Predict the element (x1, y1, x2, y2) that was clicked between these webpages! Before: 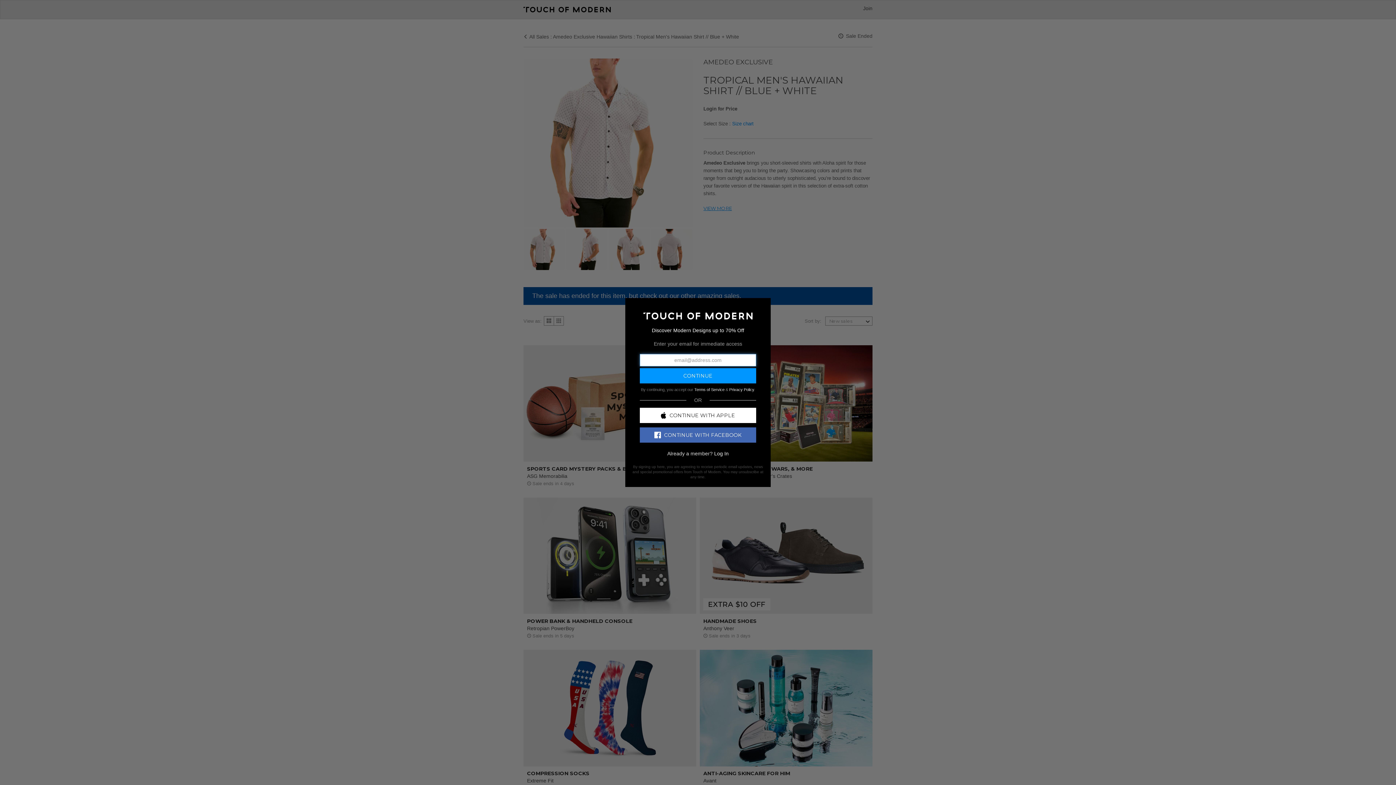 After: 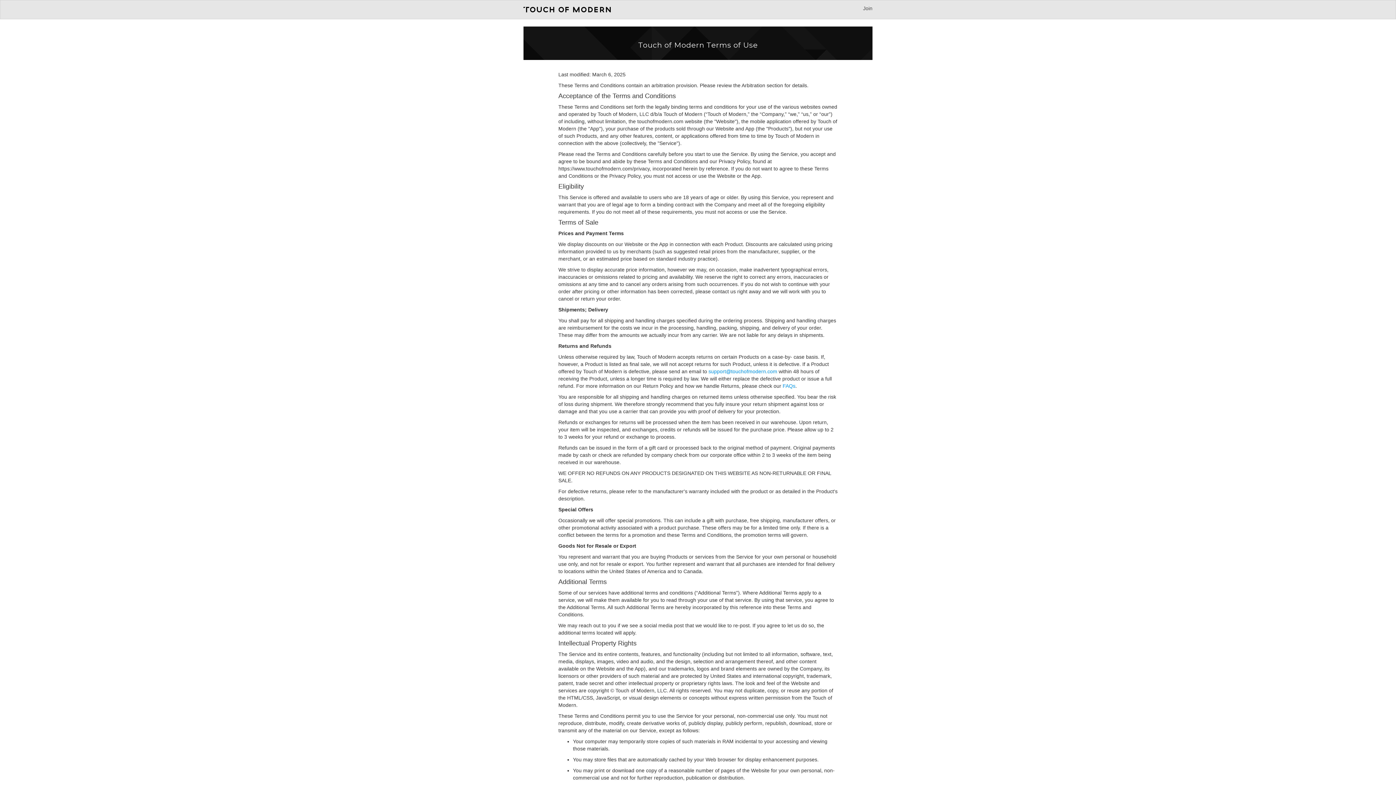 Action: label: Terms of Service bbox: (694, 387, 724, 391)